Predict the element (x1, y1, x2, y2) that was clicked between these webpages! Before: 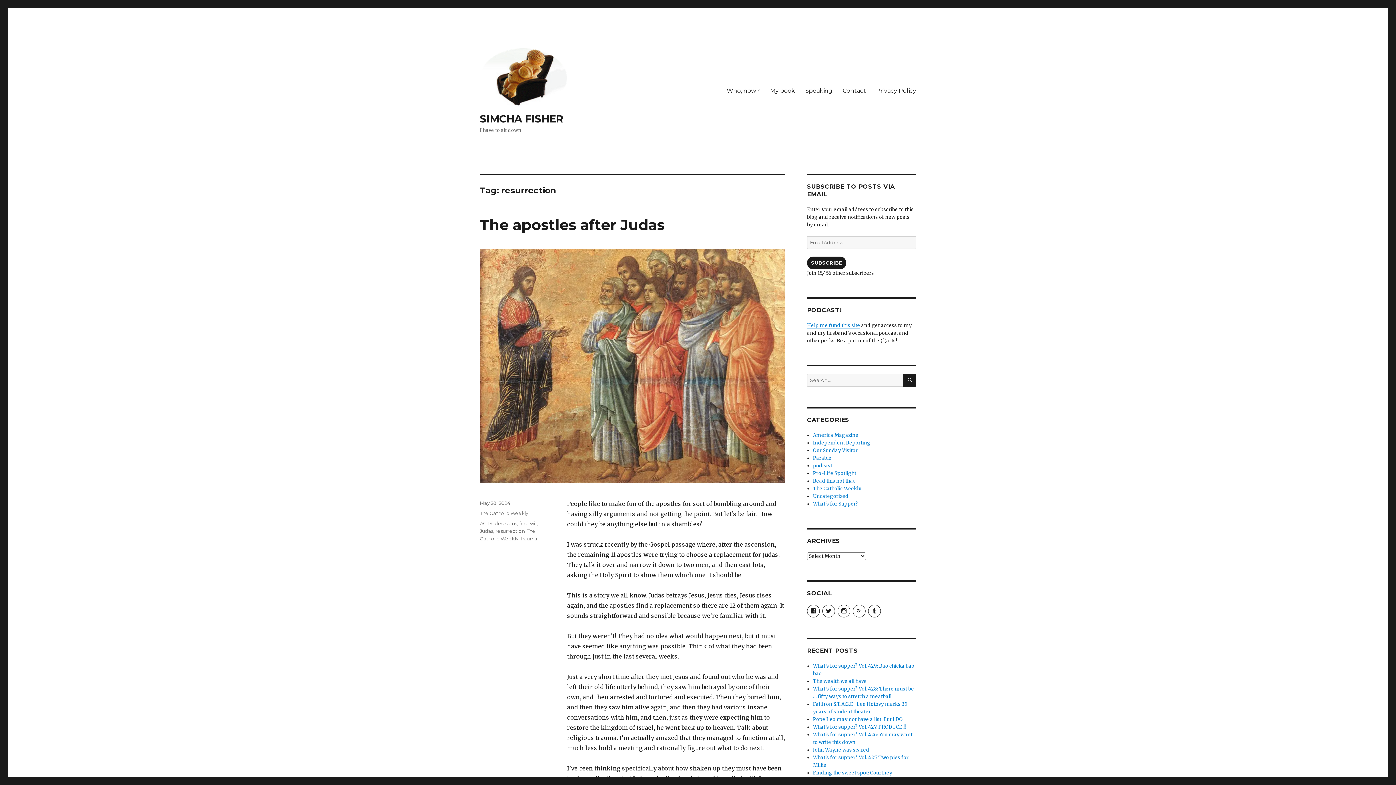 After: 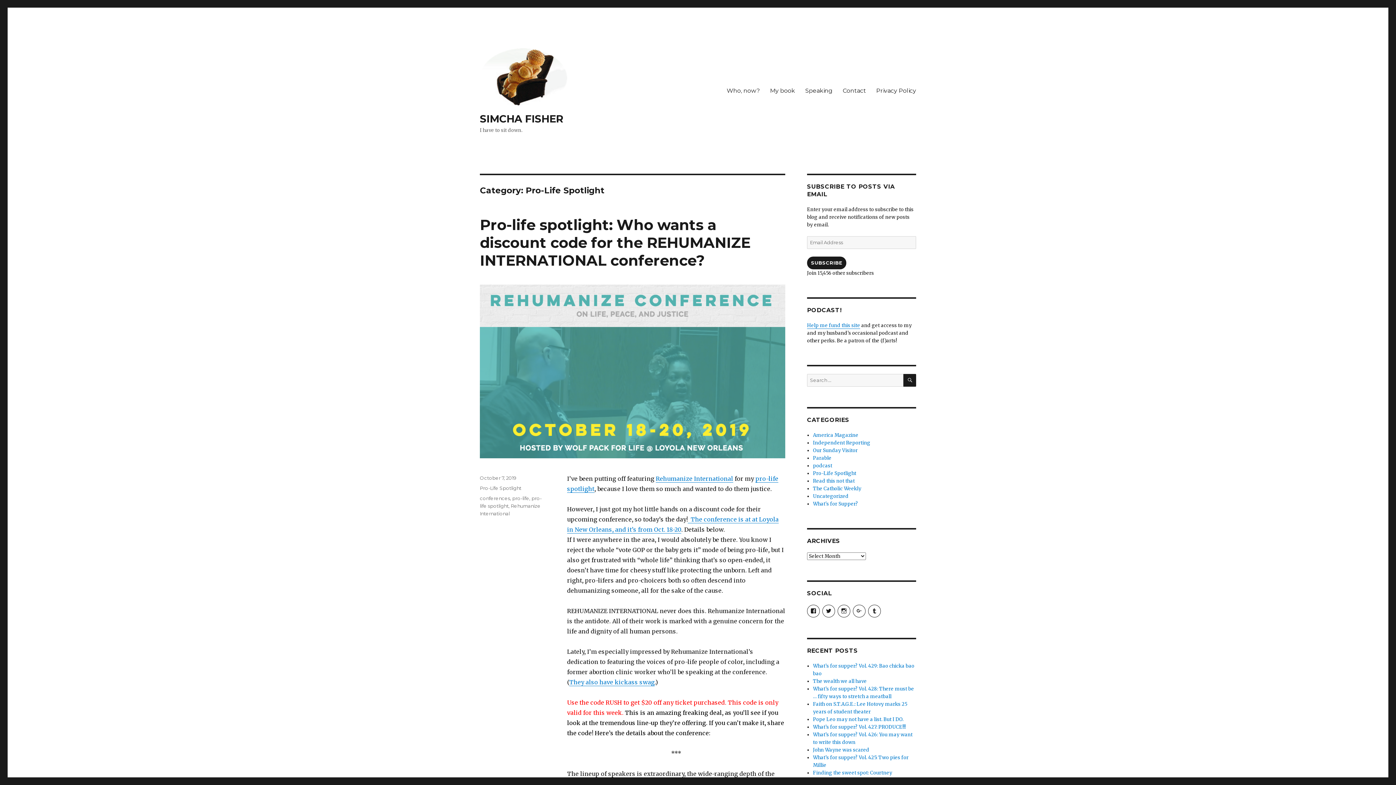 Action: label: Pro-Life Spotlight bbox: (813, 470, 856, 476)